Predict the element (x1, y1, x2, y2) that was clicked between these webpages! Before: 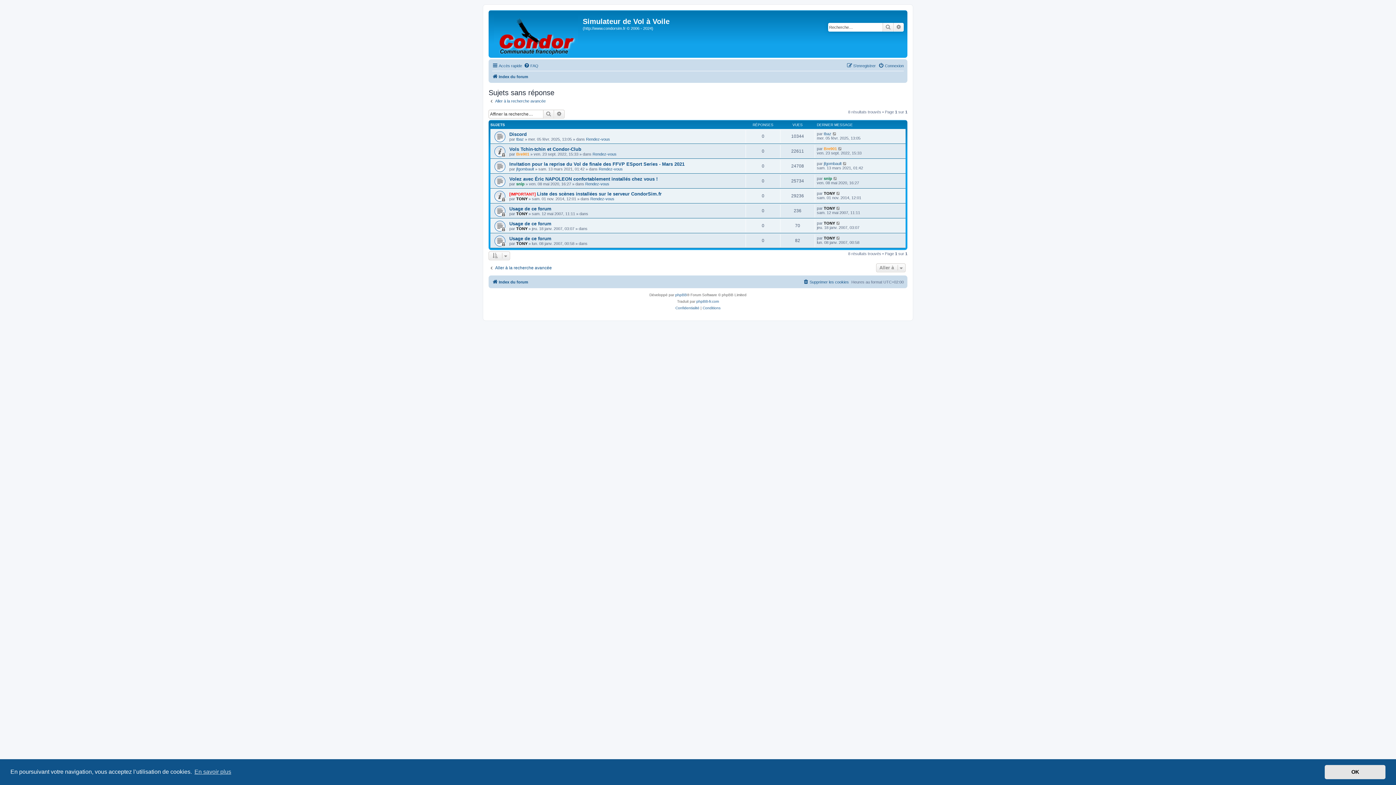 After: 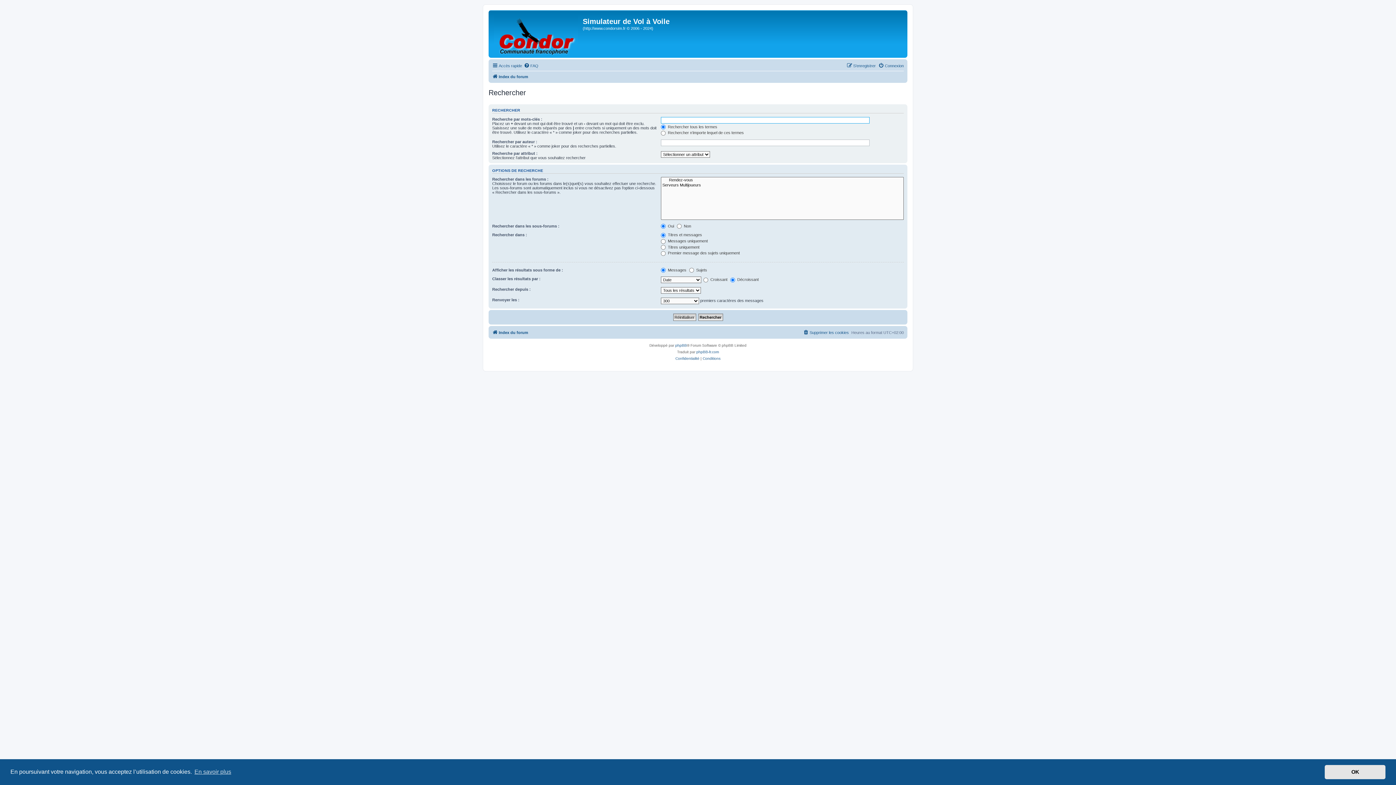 Action: bbox: (488, 265, 552, 270) label: Aller à la recherche avancée